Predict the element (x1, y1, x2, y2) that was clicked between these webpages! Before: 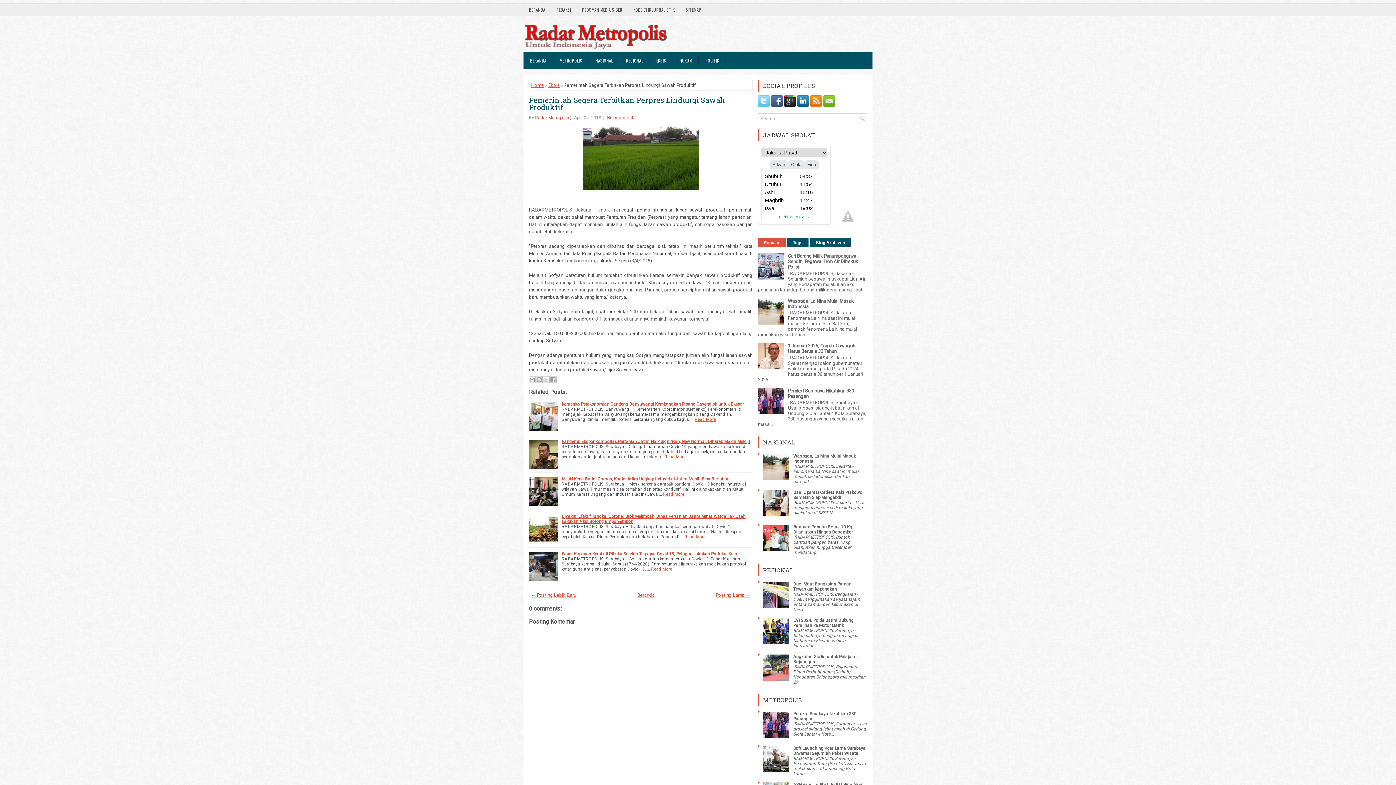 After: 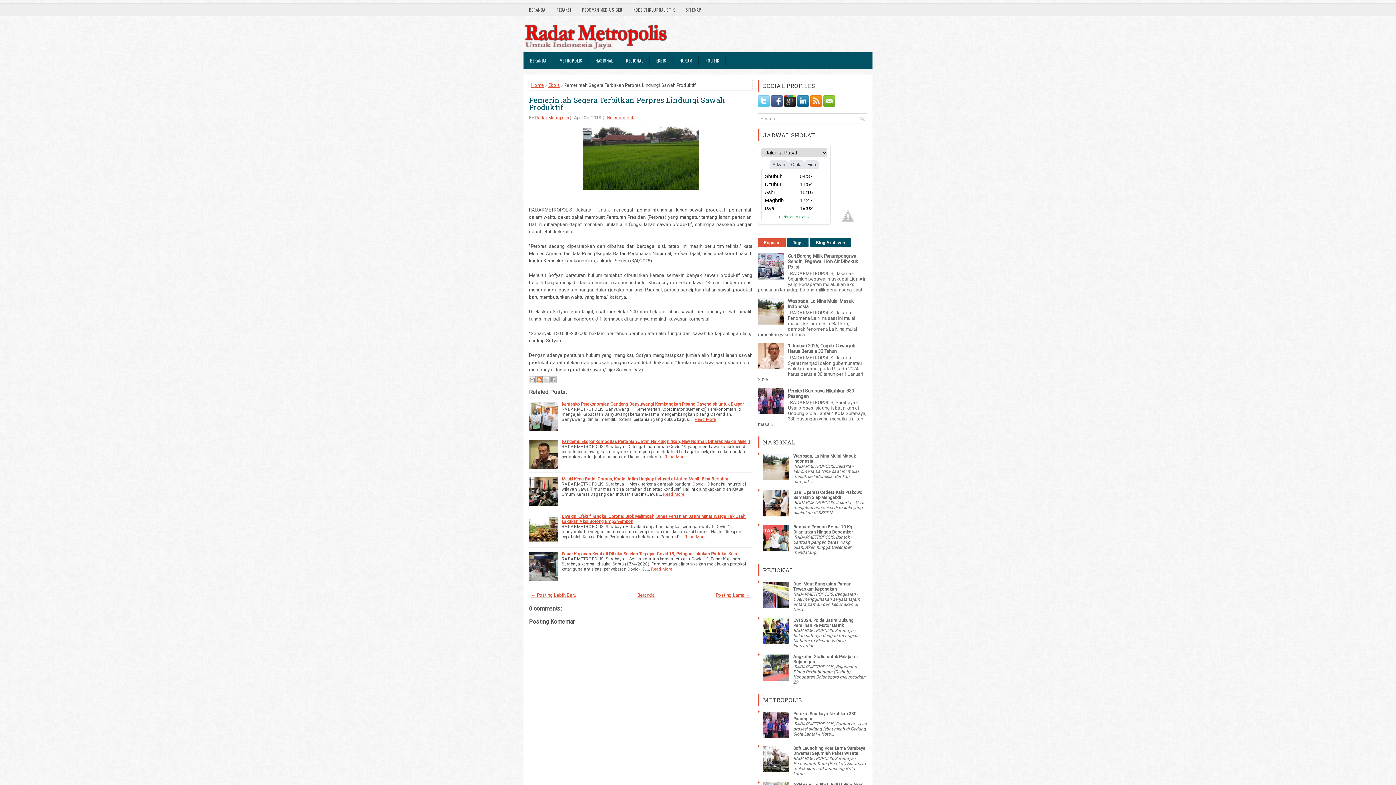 Action: label: BlogThis! bbox: (535, 376, 542, 383)